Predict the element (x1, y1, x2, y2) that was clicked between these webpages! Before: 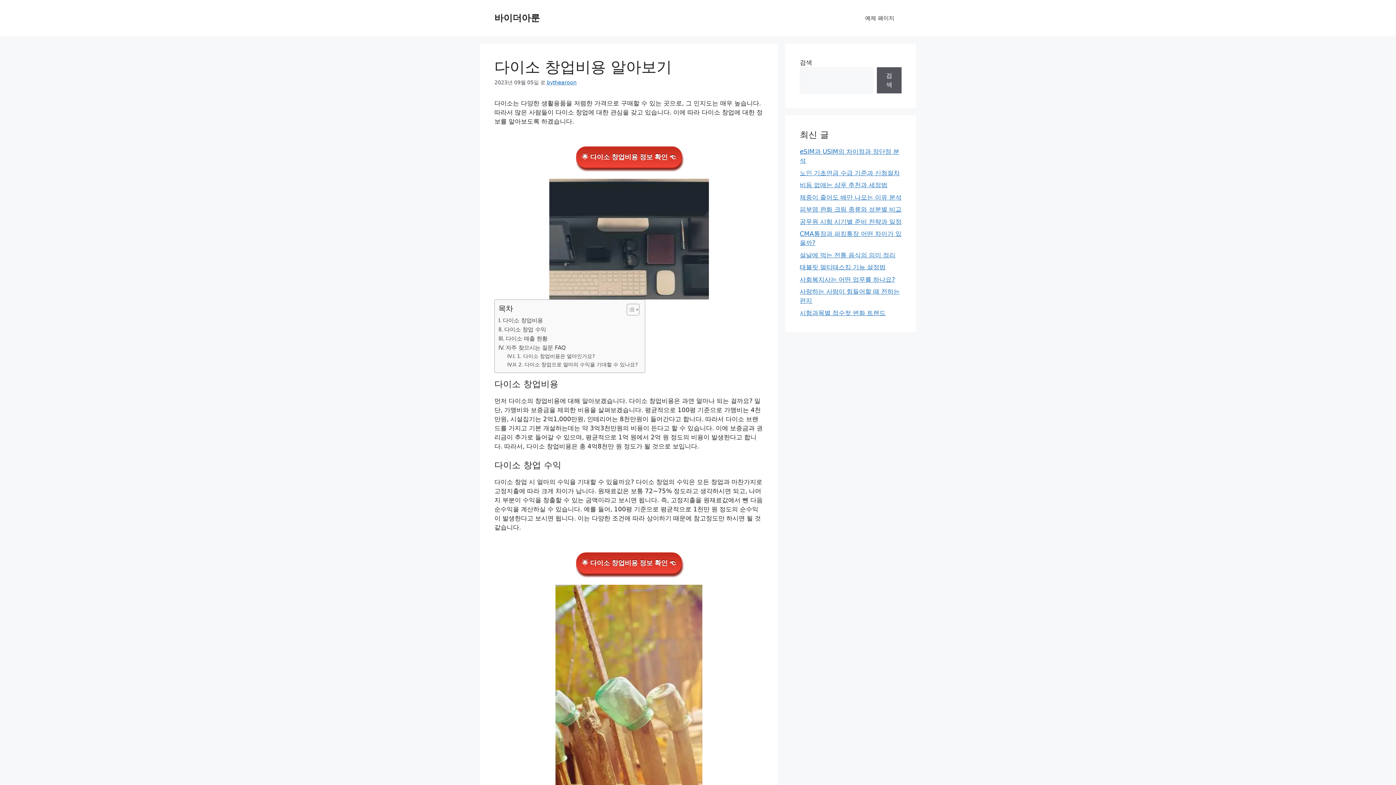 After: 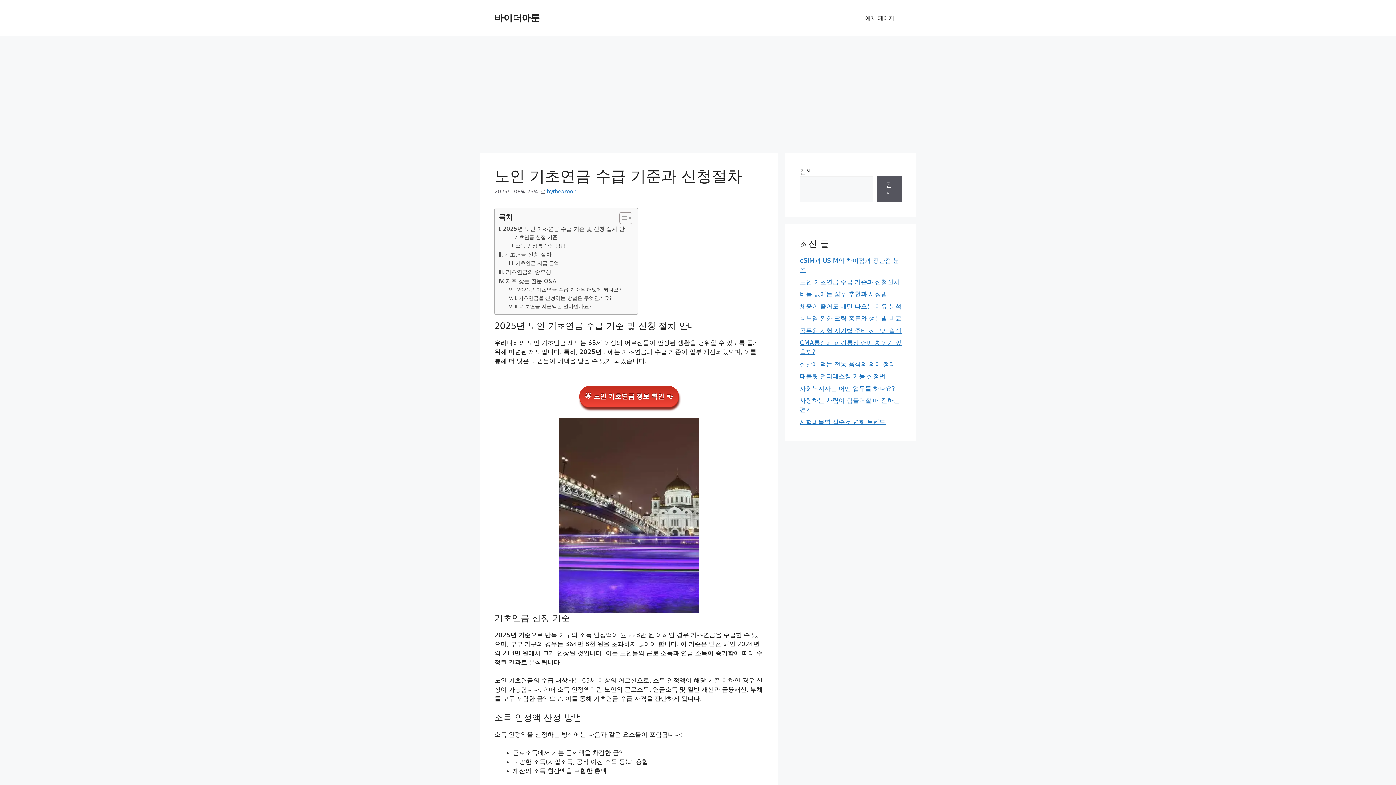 Action: label: 노인 기초연금 수급 기준과 신청절차 bbox: (800, 169, 900, 176)